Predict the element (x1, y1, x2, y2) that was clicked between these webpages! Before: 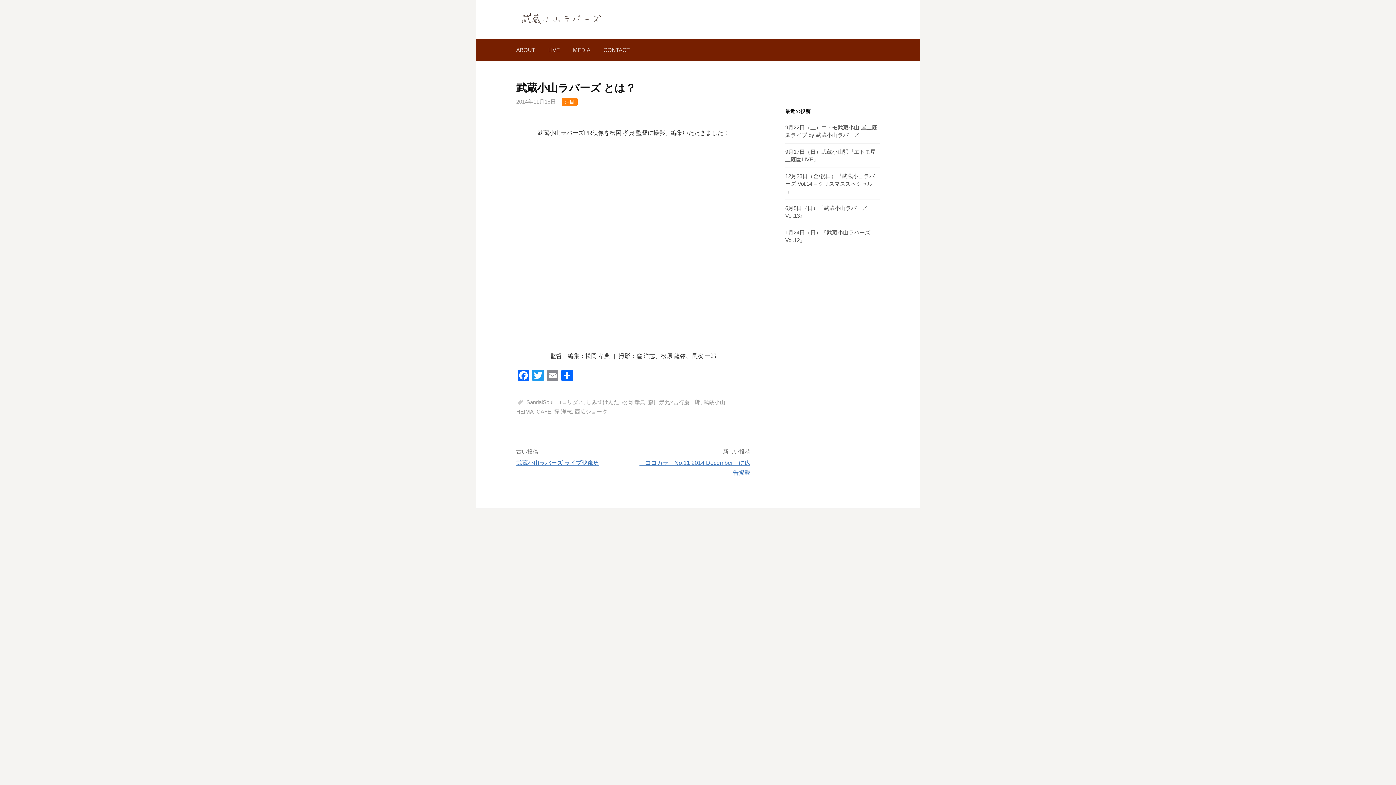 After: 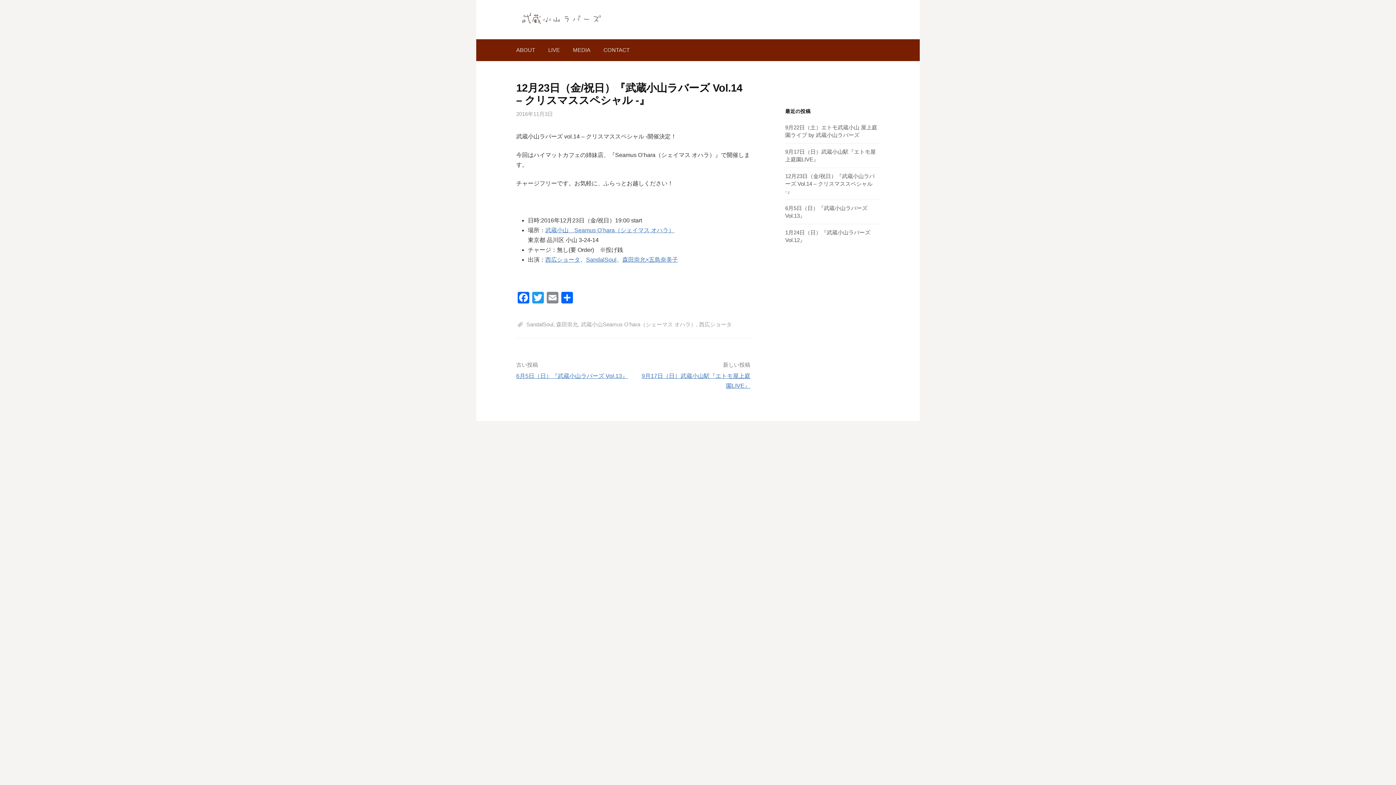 Action: label: 12月23日（金/祝日）『武蔵小山ラバーズ Vol.14 – クリスマススペシャル -』 bbox: (785, 173, 874, 194)